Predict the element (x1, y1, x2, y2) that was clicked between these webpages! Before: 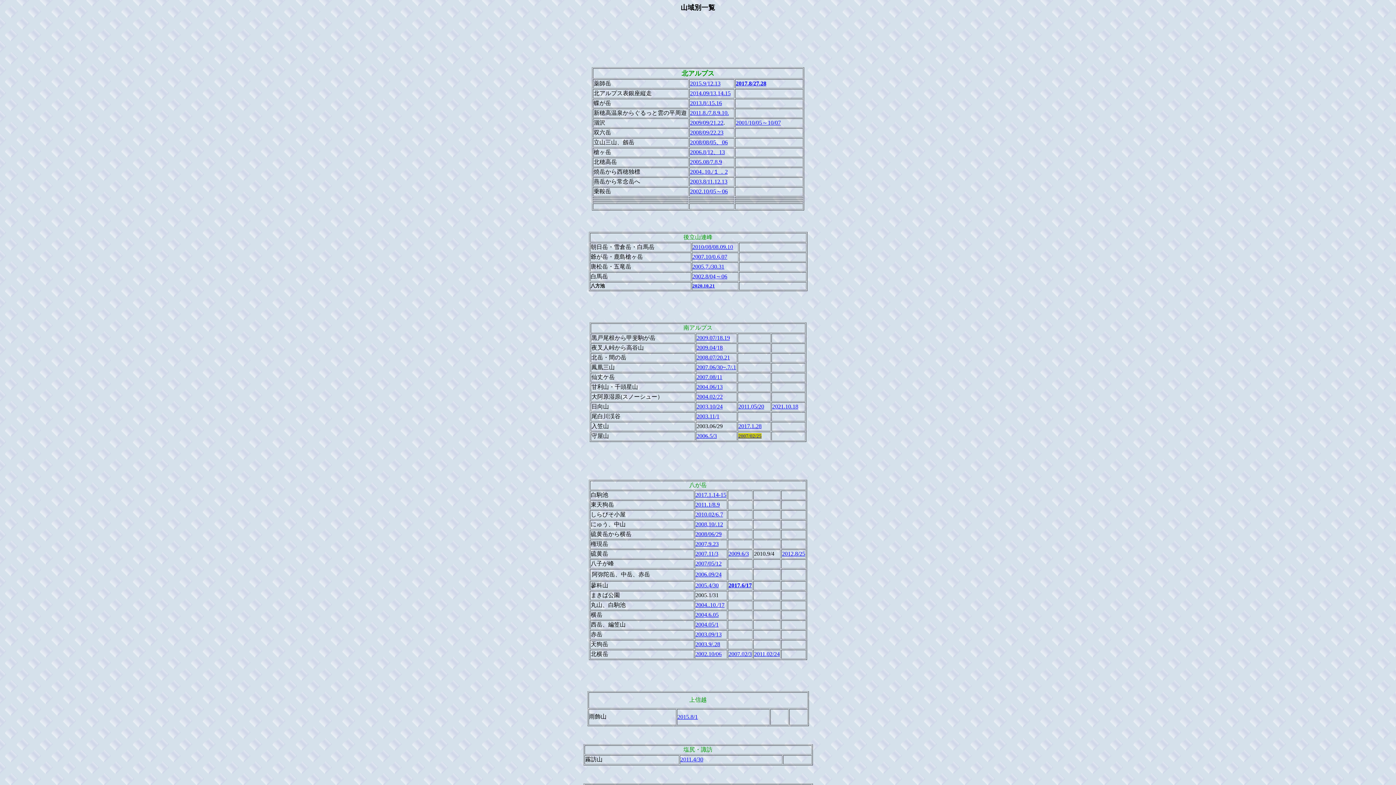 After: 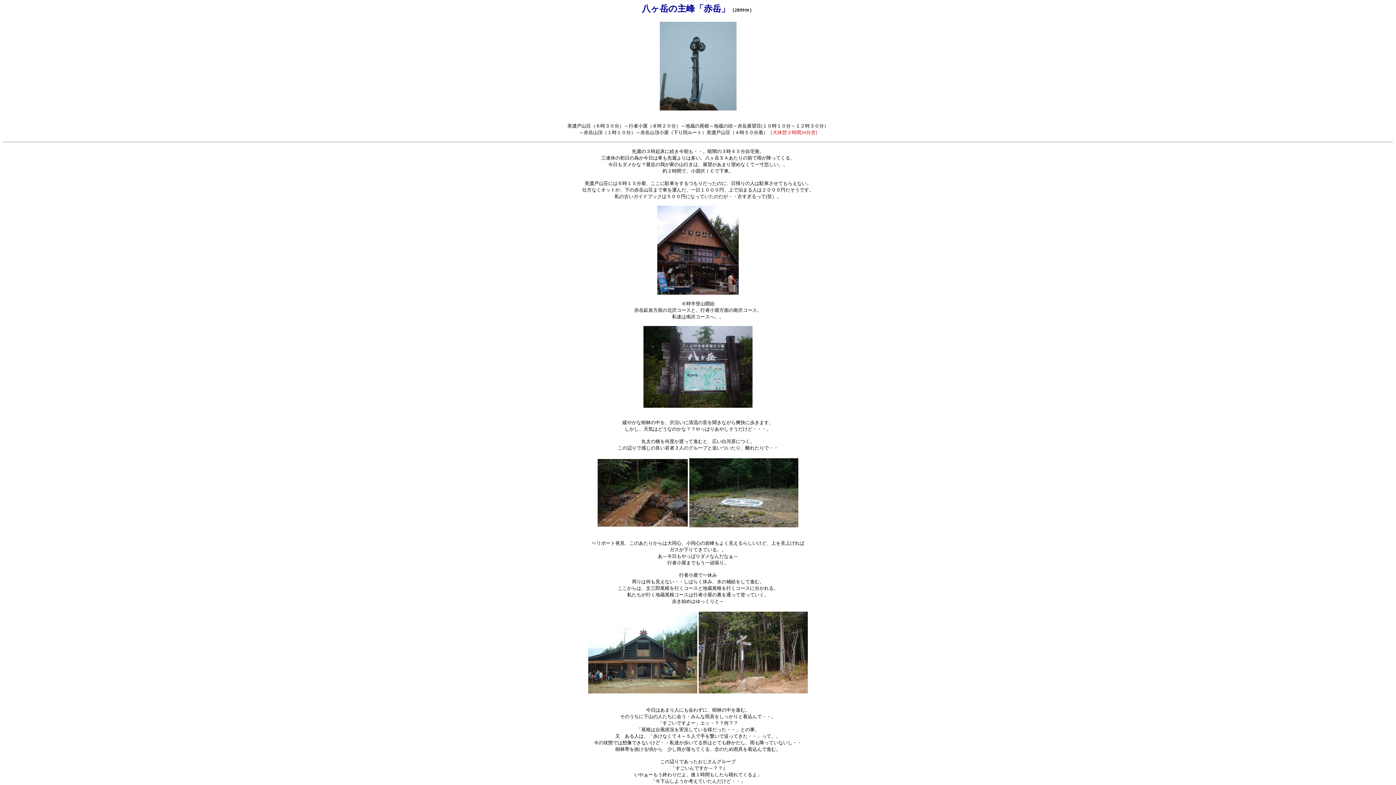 Action: bbox: (695, 631, 721, 637) label: 2003.09/13